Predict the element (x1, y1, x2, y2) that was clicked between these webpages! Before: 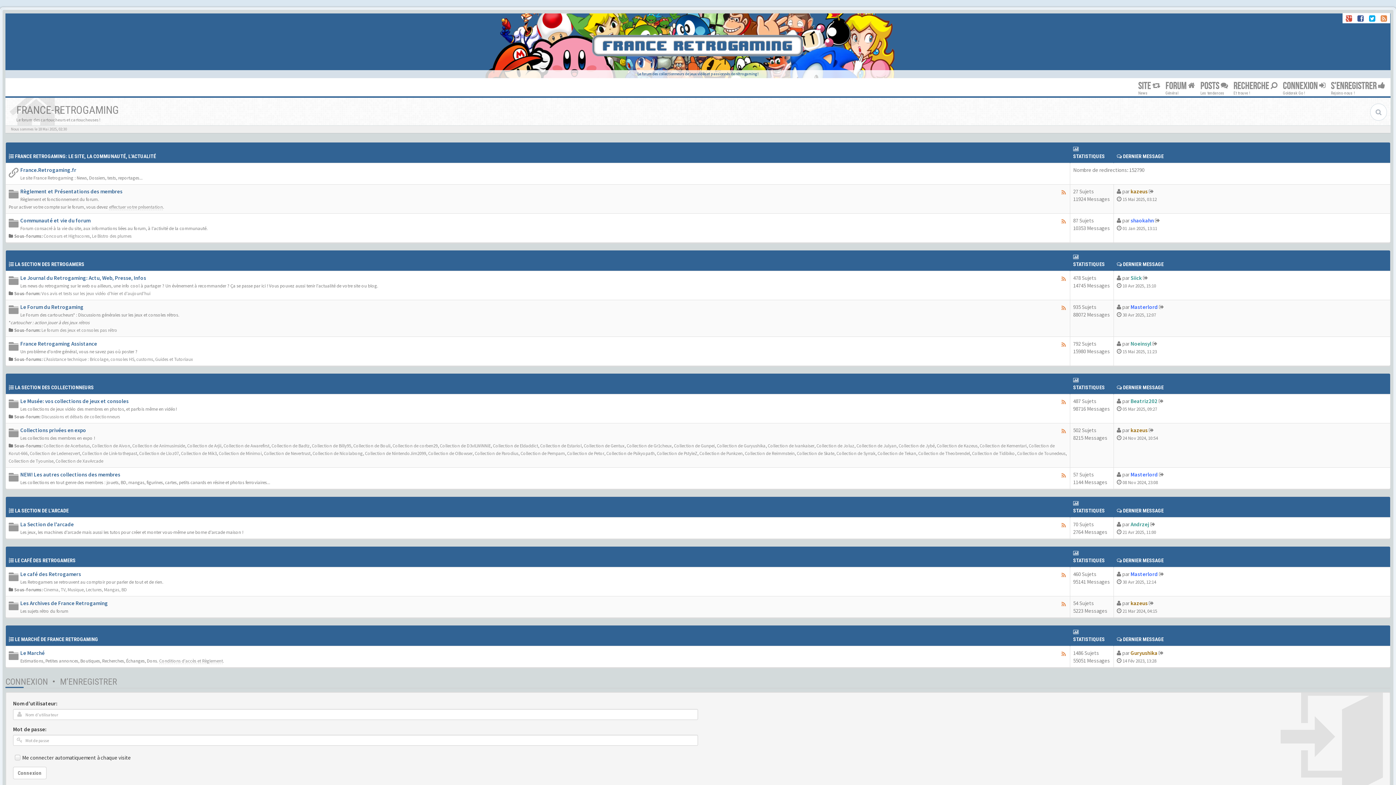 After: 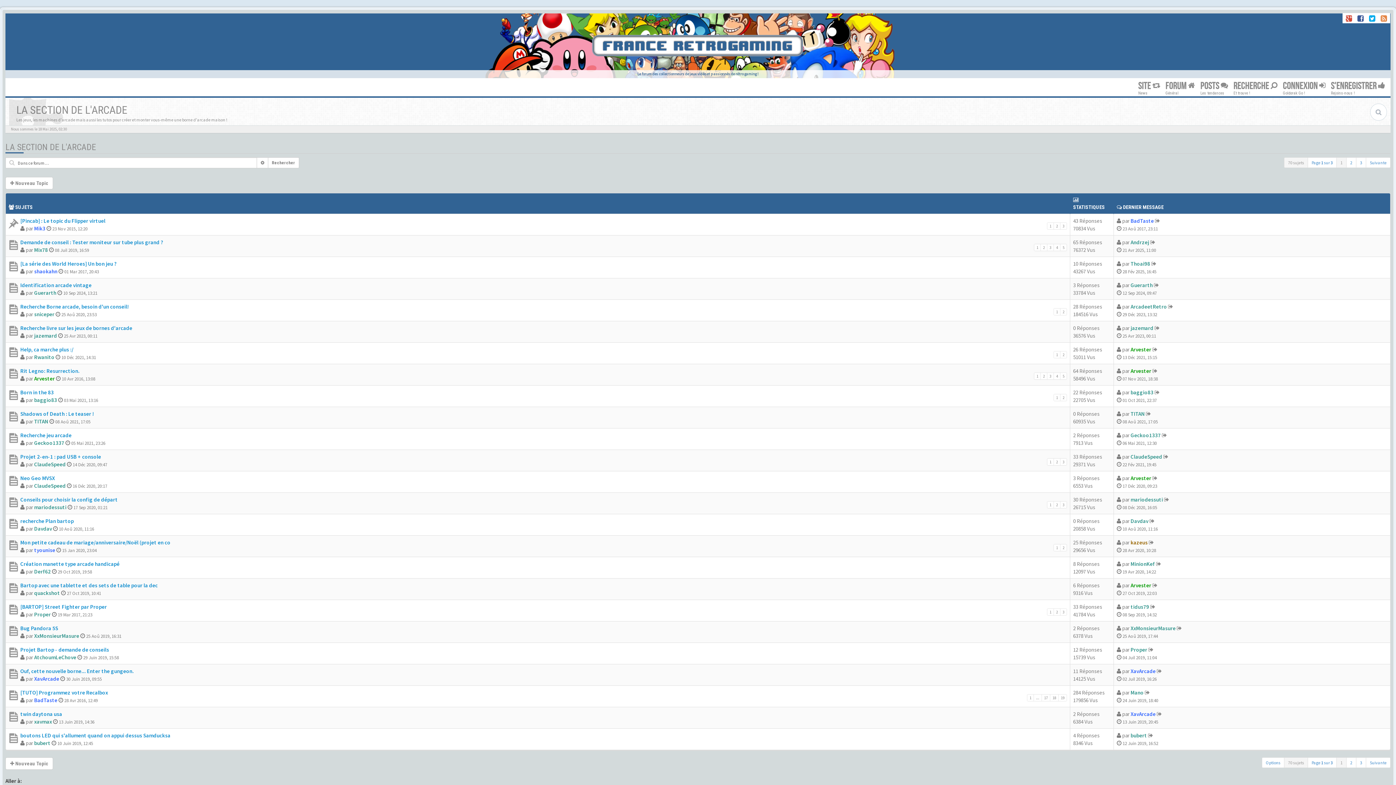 Action: label: La Section de l'arcade bbox: (20, 521, 73, 528)